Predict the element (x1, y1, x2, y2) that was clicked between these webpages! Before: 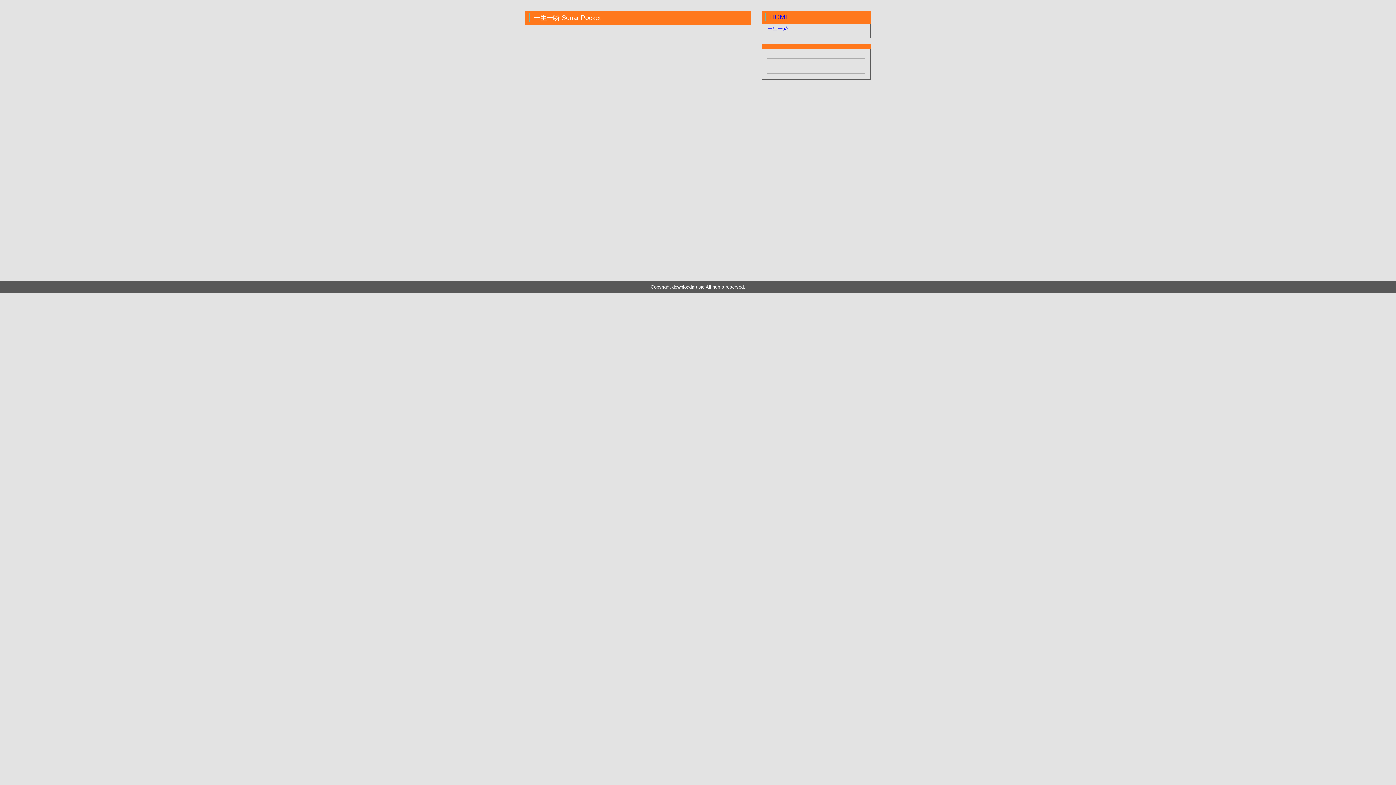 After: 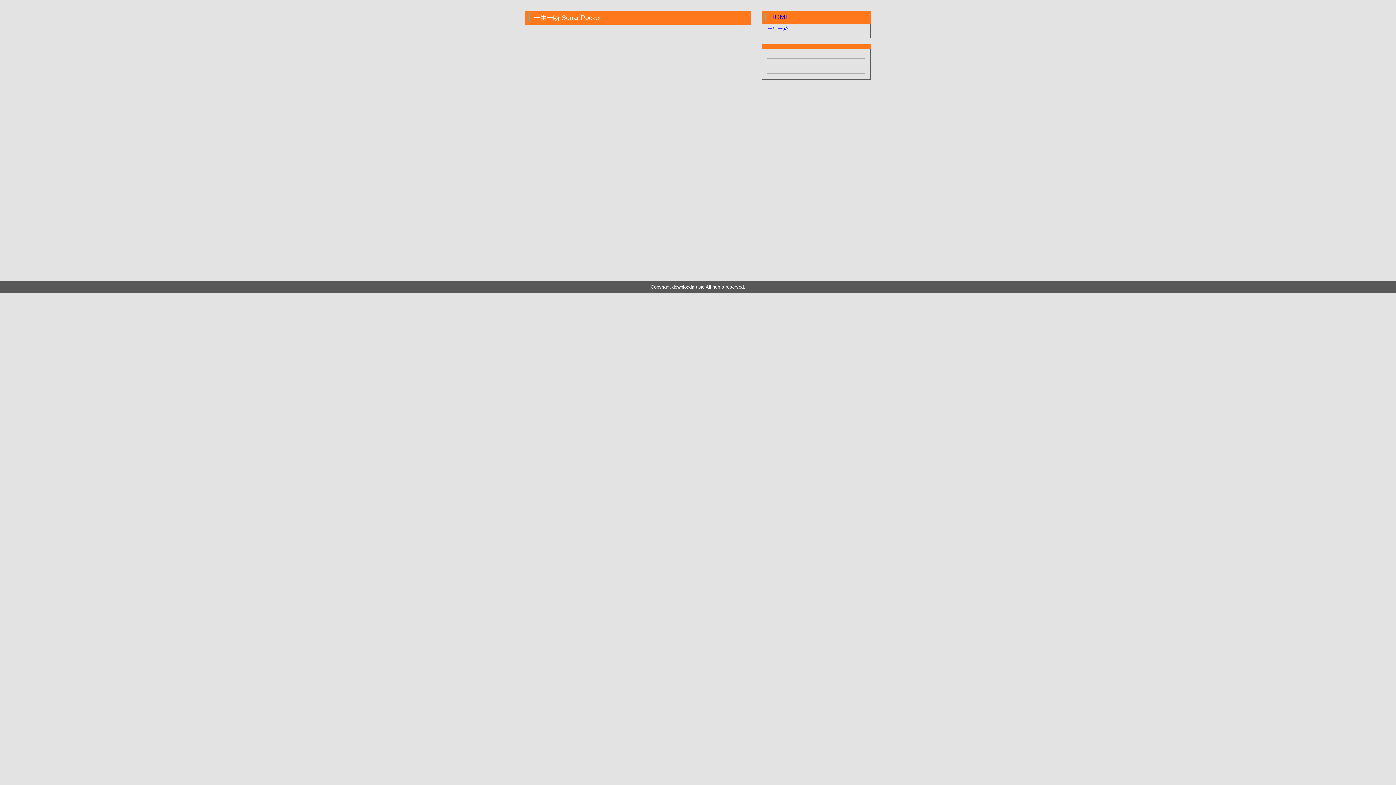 Action: bbox: (767, 25, 788, 31) label: 一生一瞬